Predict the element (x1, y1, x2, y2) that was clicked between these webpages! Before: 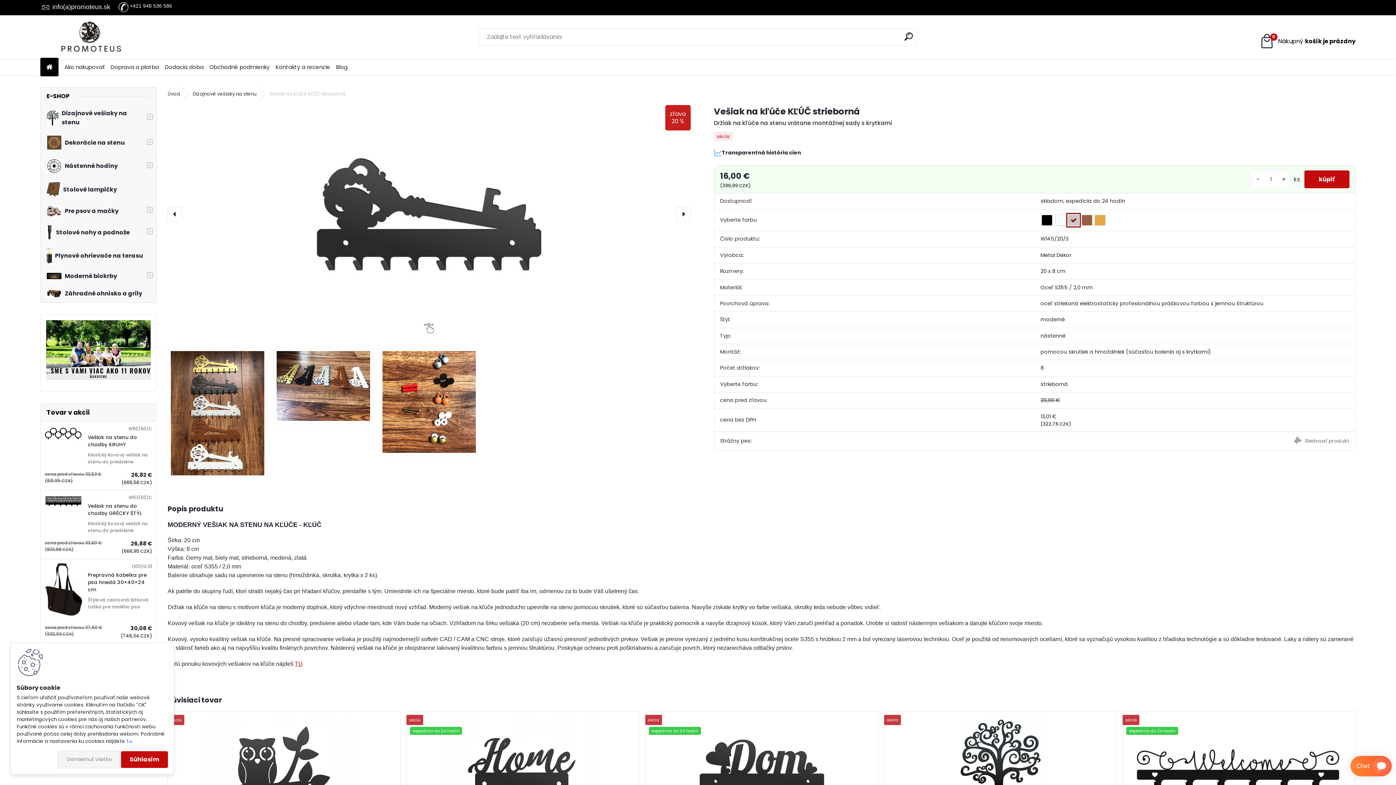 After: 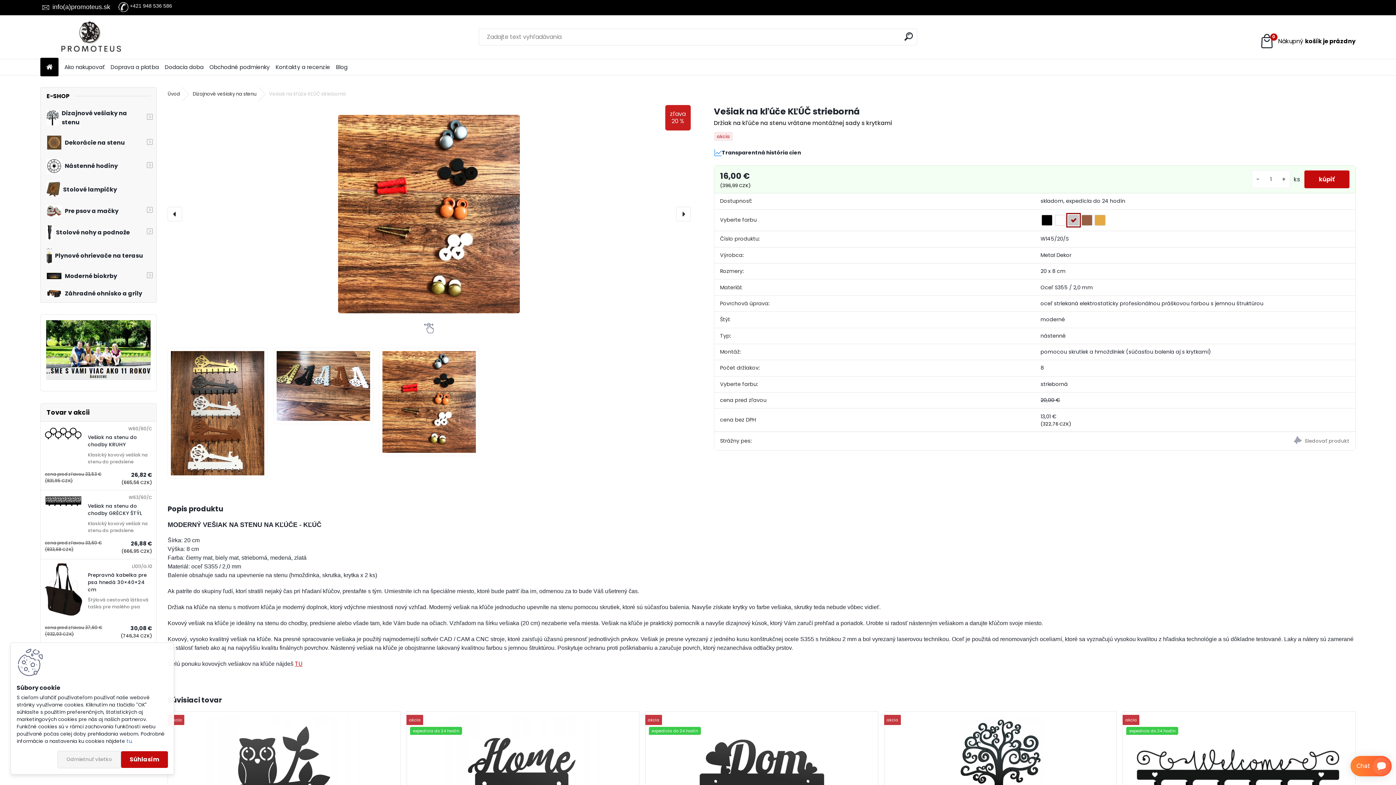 Action: bbox: (167, 206, 182, 221)